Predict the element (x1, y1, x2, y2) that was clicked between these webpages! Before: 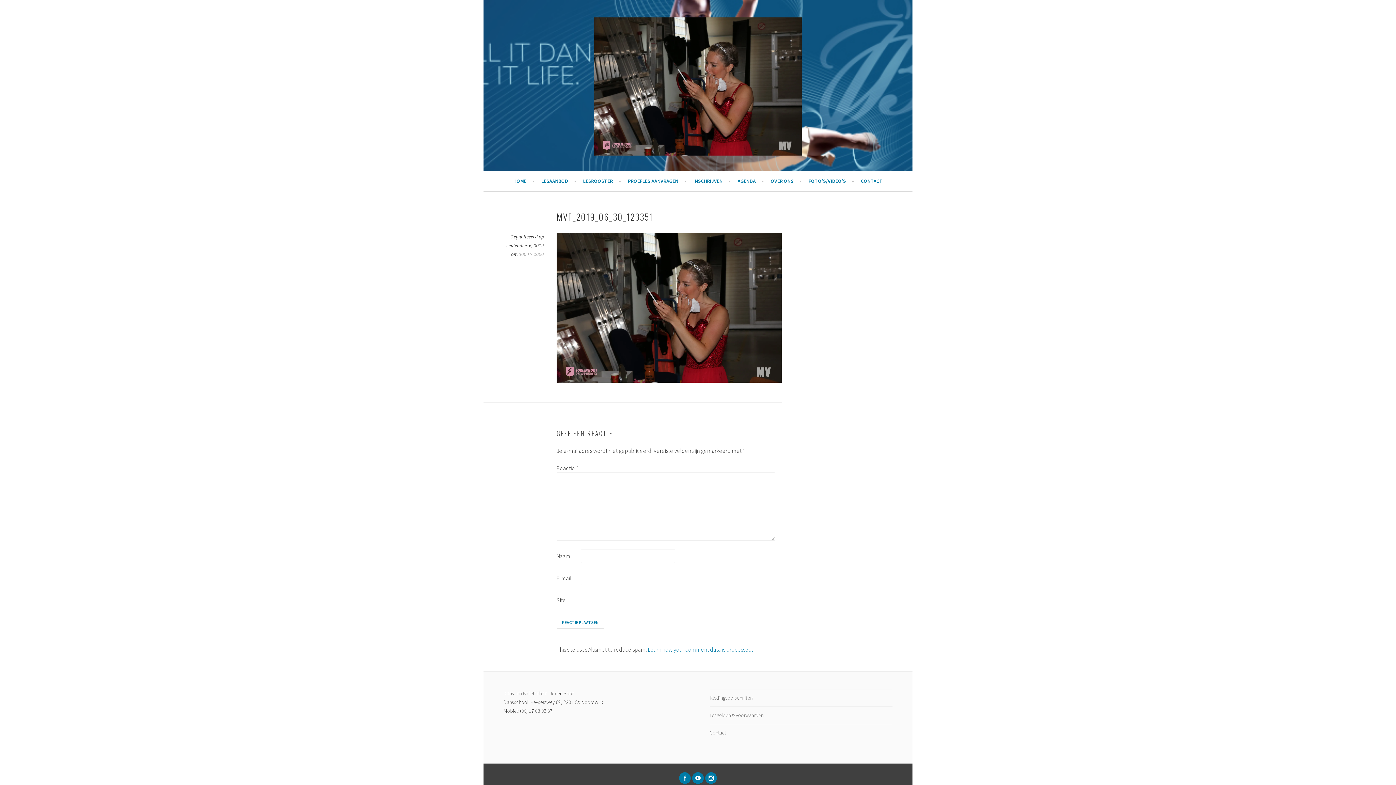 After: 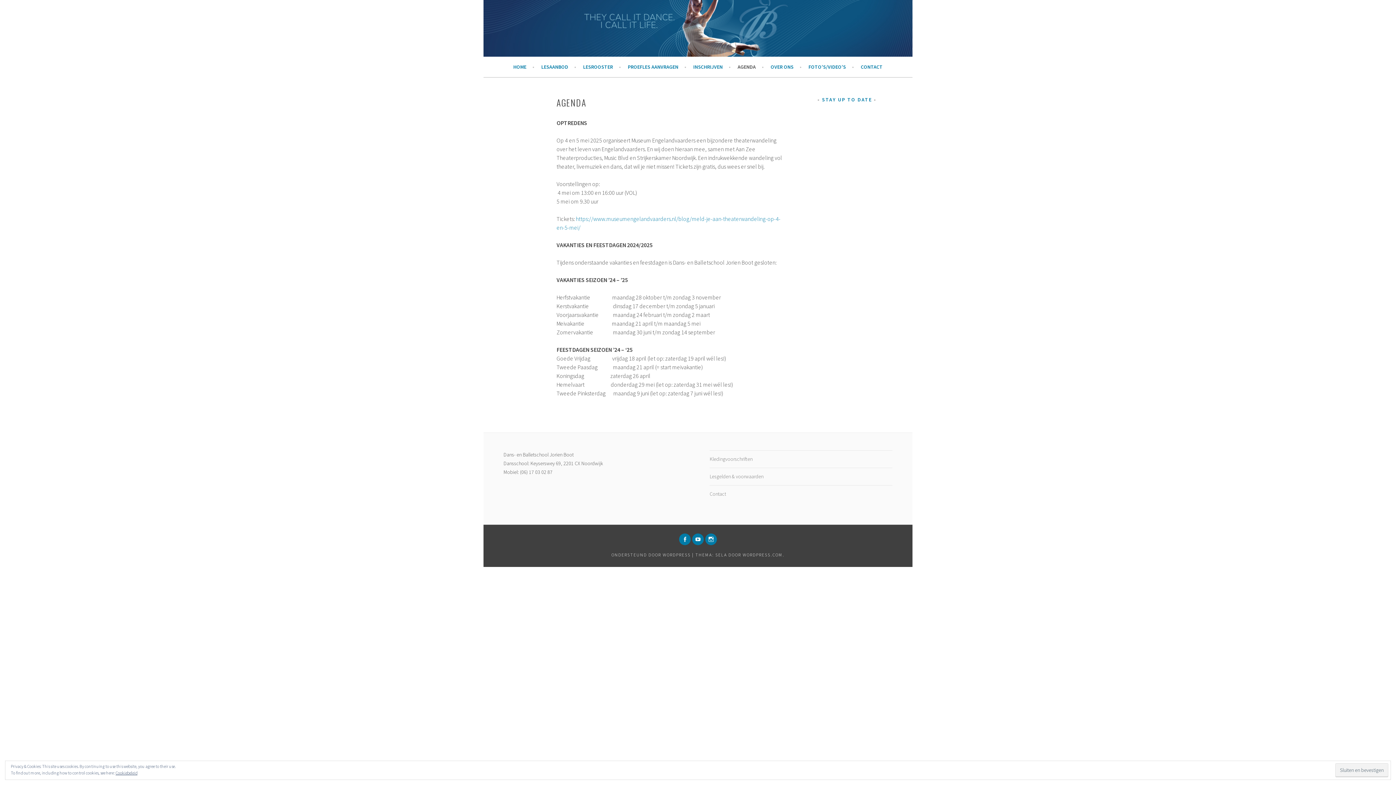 Action: bbox: (737, 176, 764, 185) label: AGENDA